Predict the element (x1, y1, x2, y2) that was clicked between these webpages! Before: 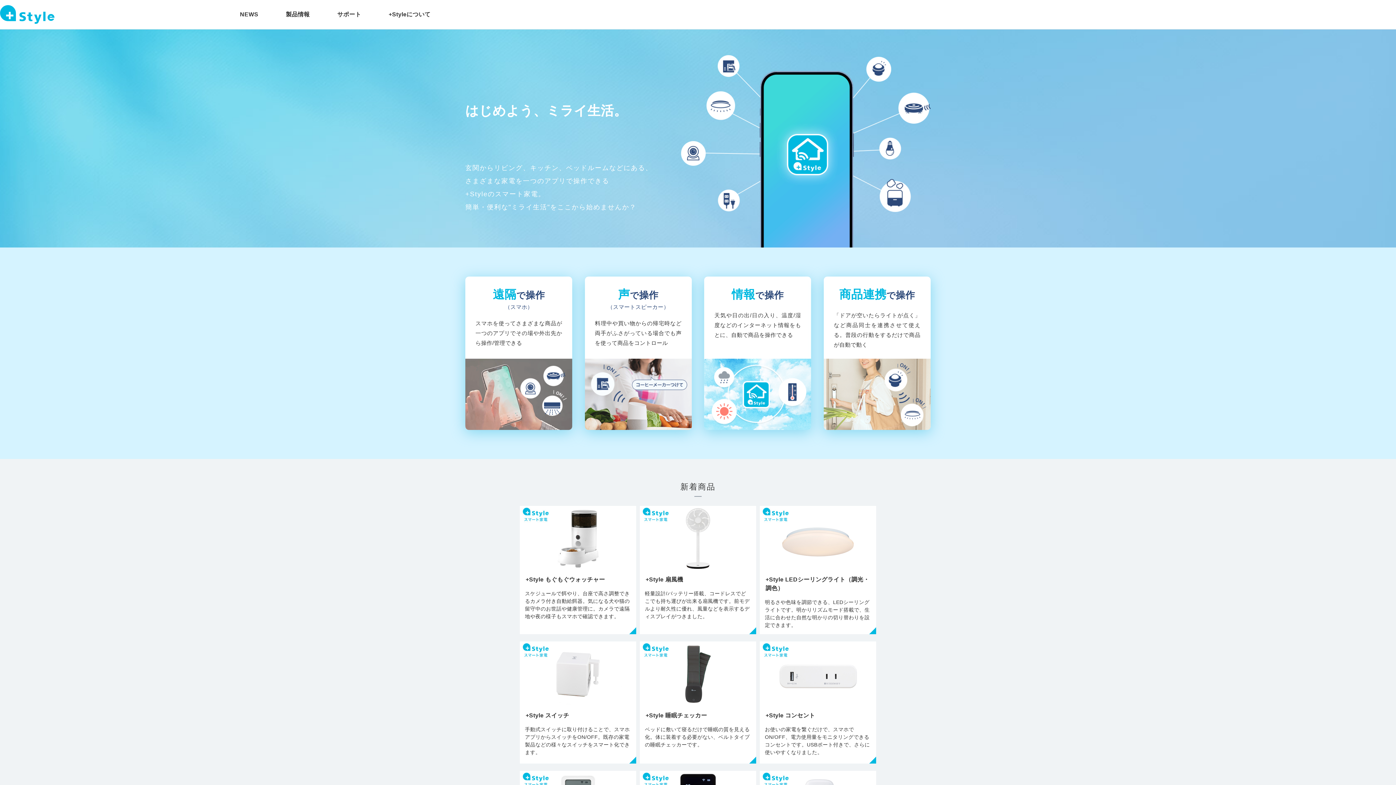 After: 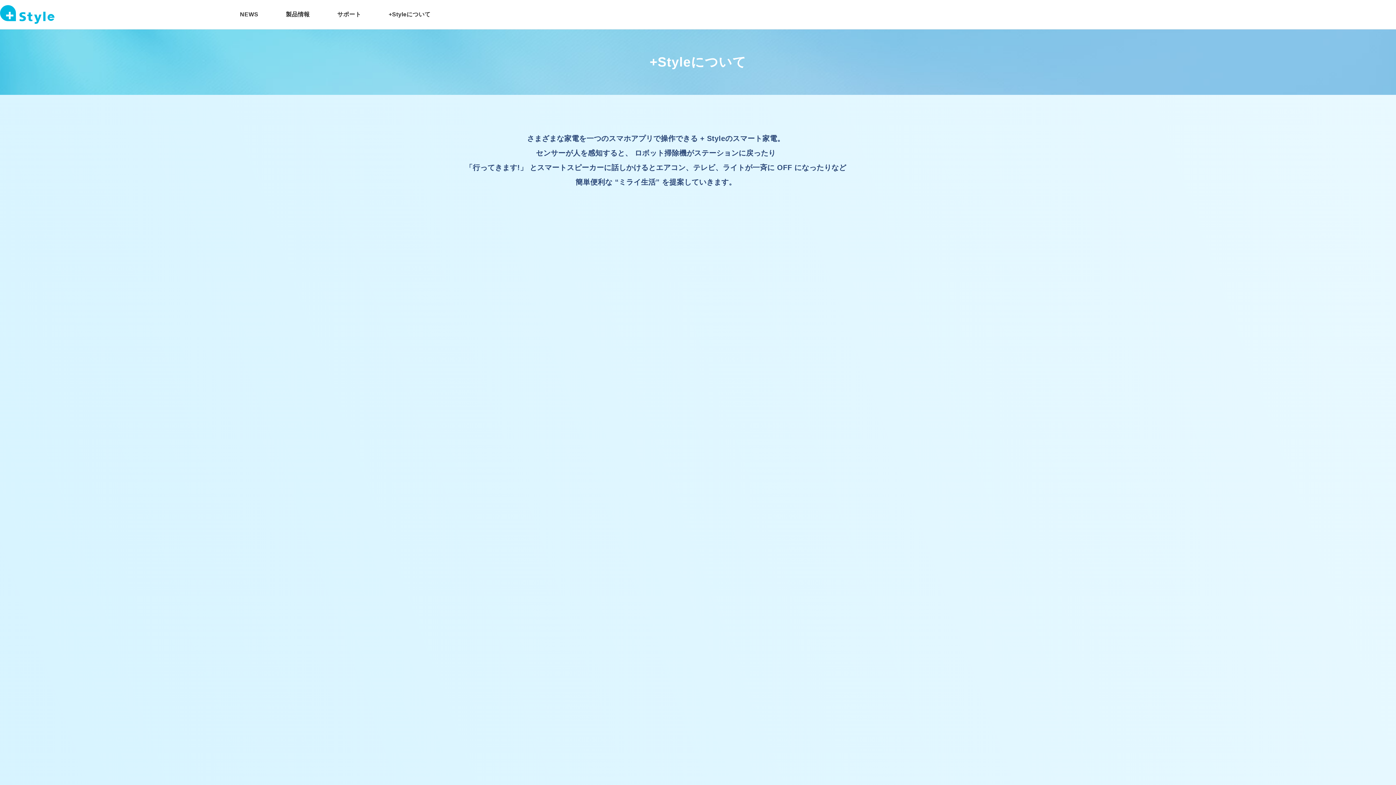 Action: label: +Styleについて bbox: (388, 10, 430, 18)